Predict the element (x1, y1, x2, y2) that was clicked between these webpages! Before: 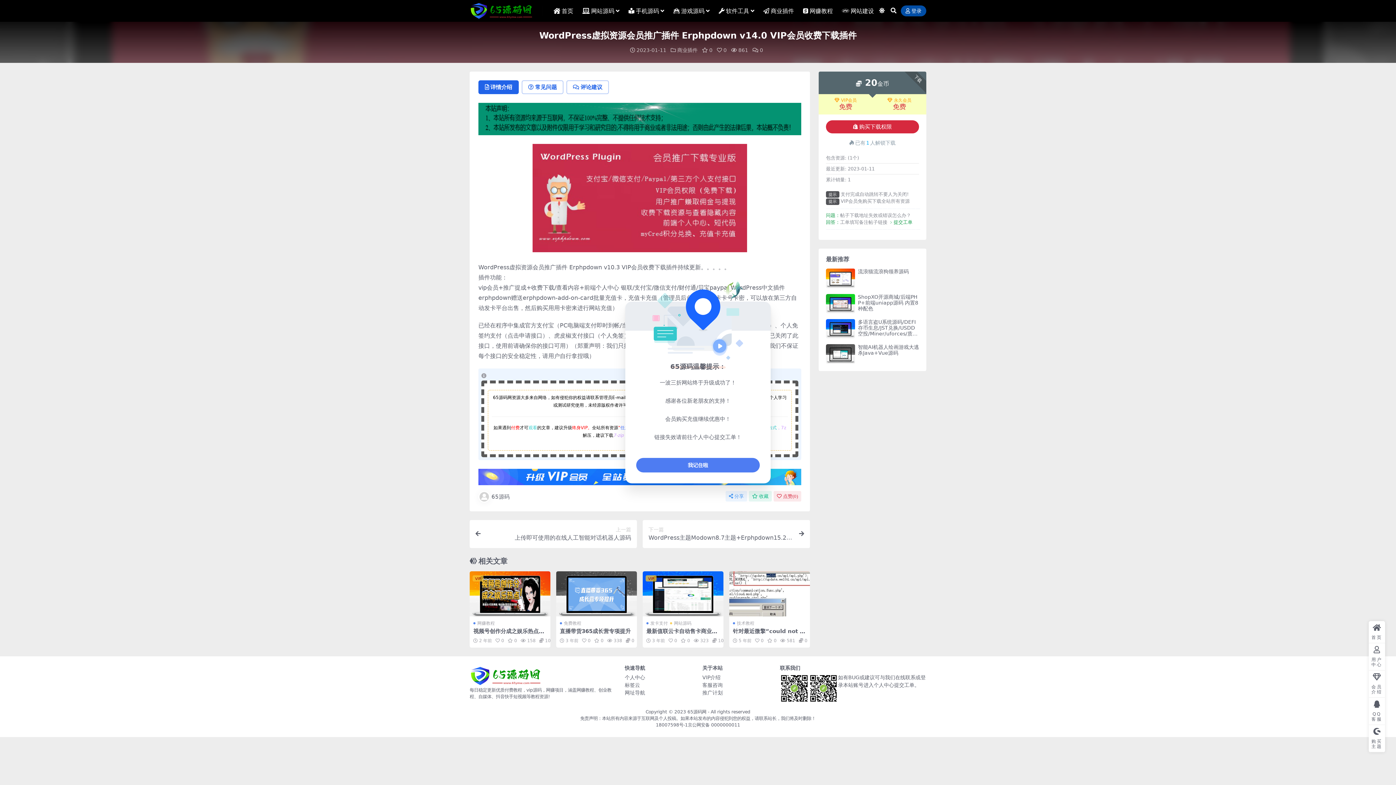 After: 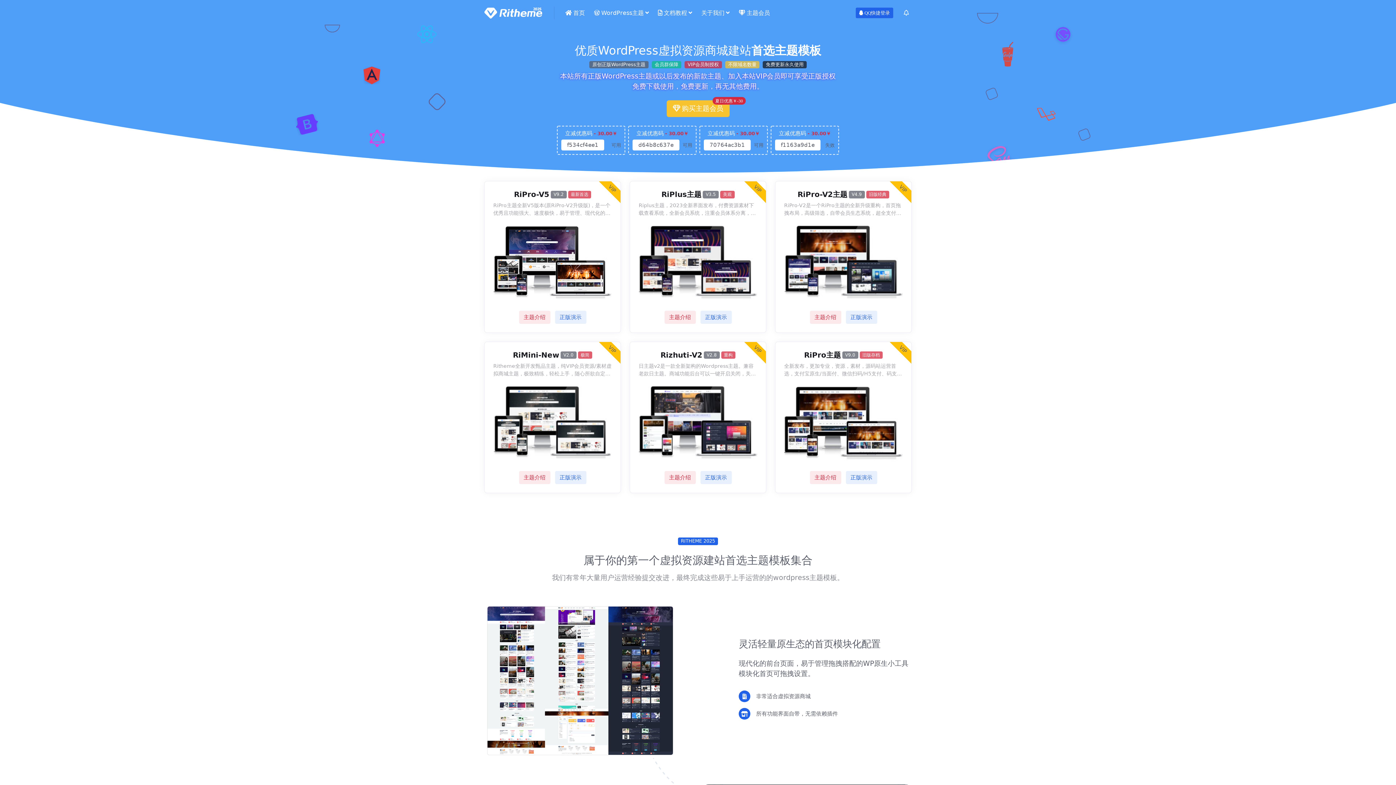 Action: bbox: (1369, 725, 1385, 752) label: 购买主题